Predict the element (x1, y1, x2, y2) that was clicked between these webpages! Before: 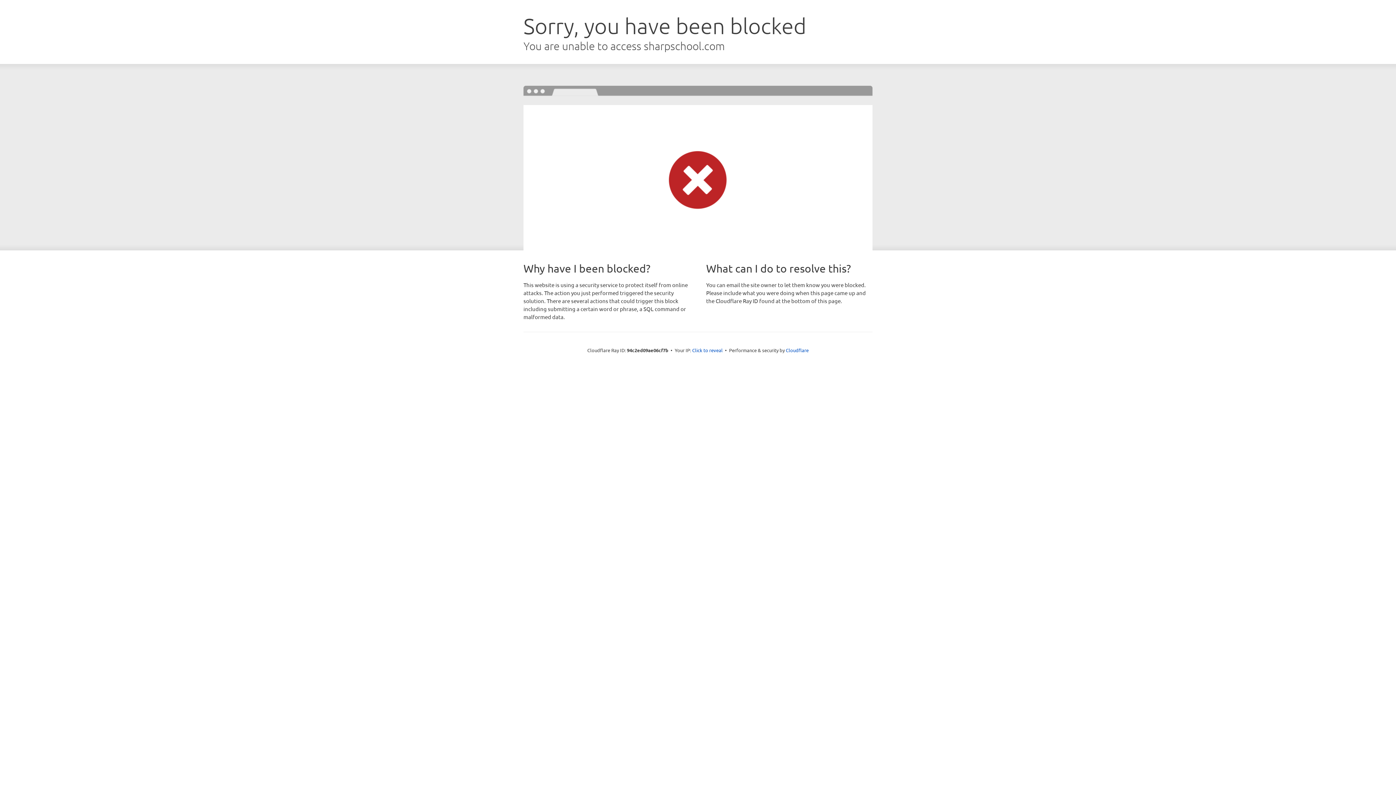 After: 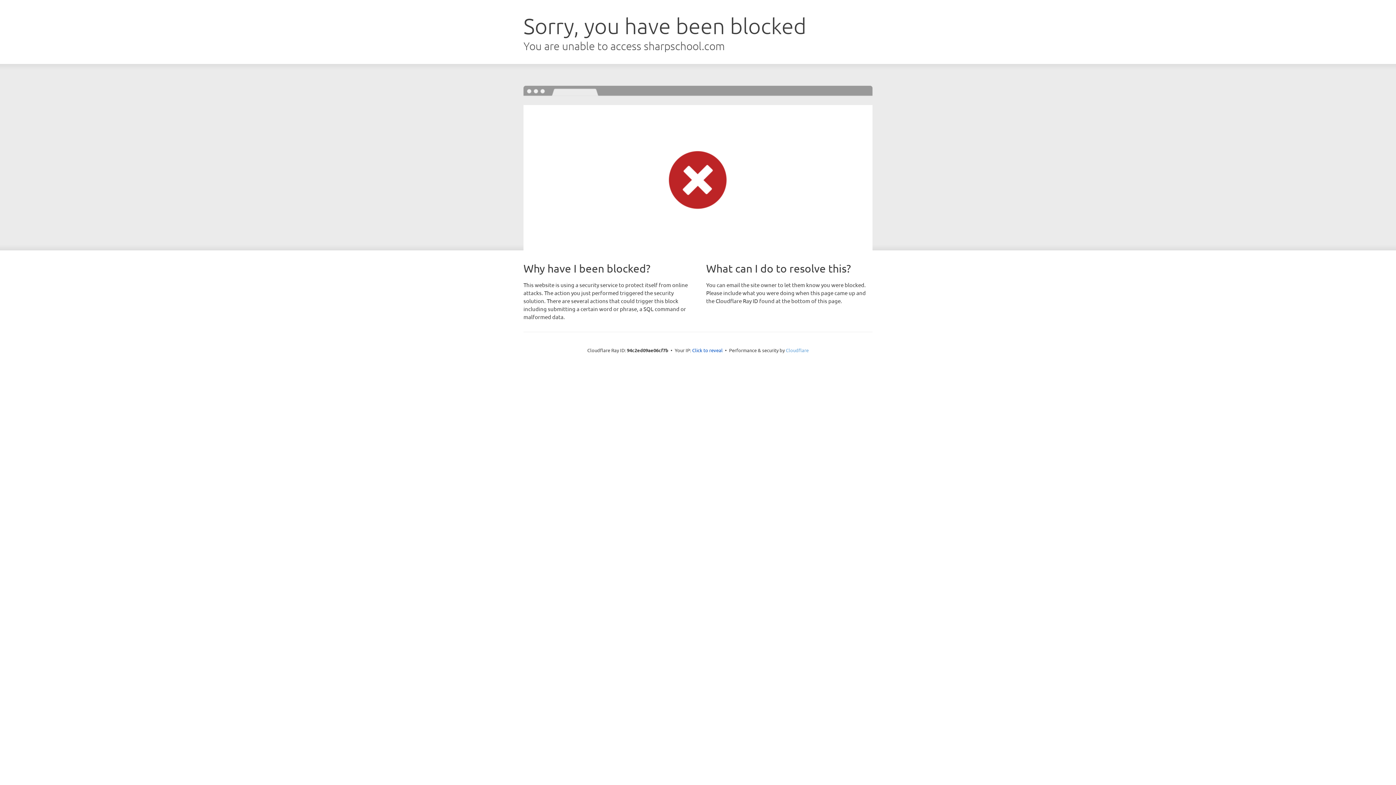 Action: label: Cloudflare bbox: (786, 347, 808, 353)